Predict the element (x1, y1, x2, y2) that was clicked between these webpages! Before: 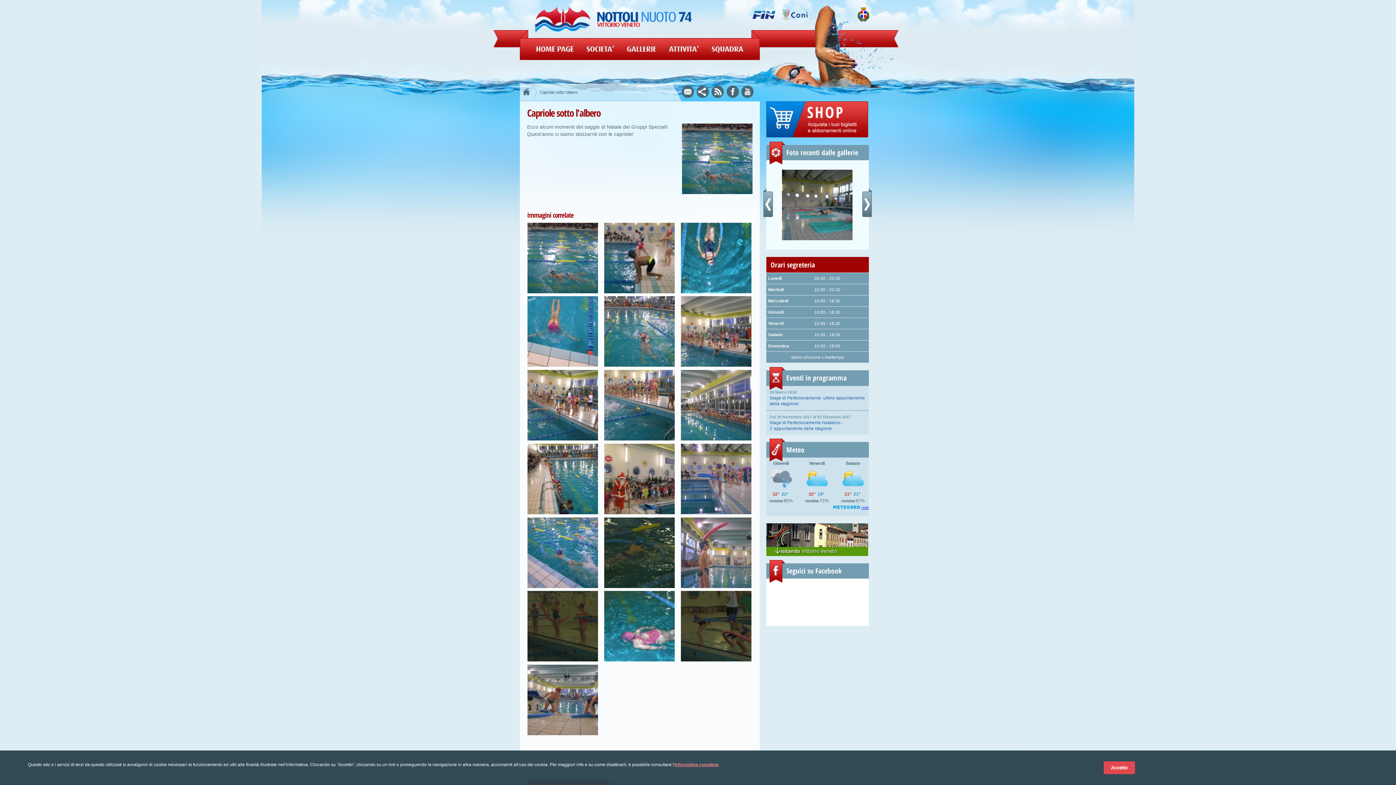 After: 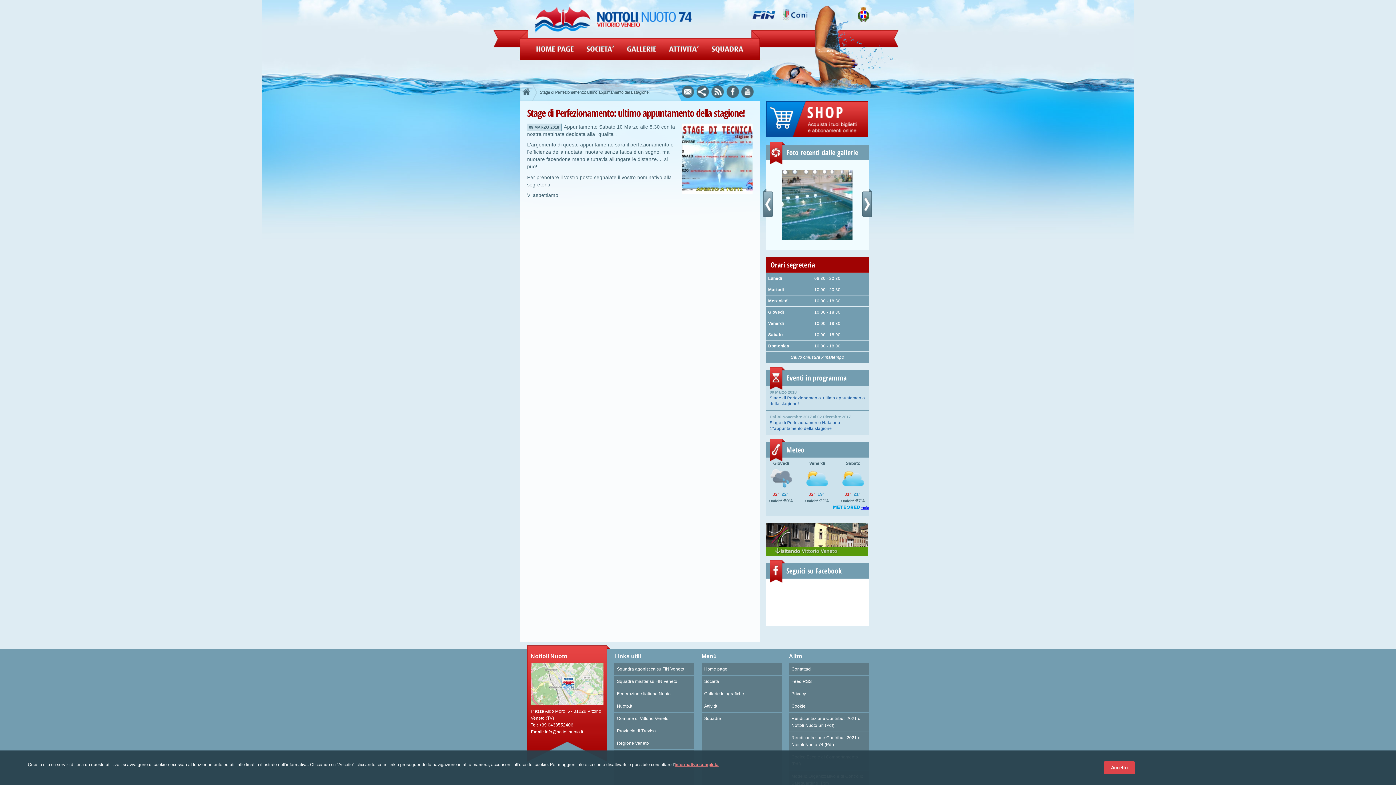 Action: bbox: (766, 386, 869, 410) label: 09 Marzo 2018
Stage di Perfezionamento: ultimo appuntamento della stagione!